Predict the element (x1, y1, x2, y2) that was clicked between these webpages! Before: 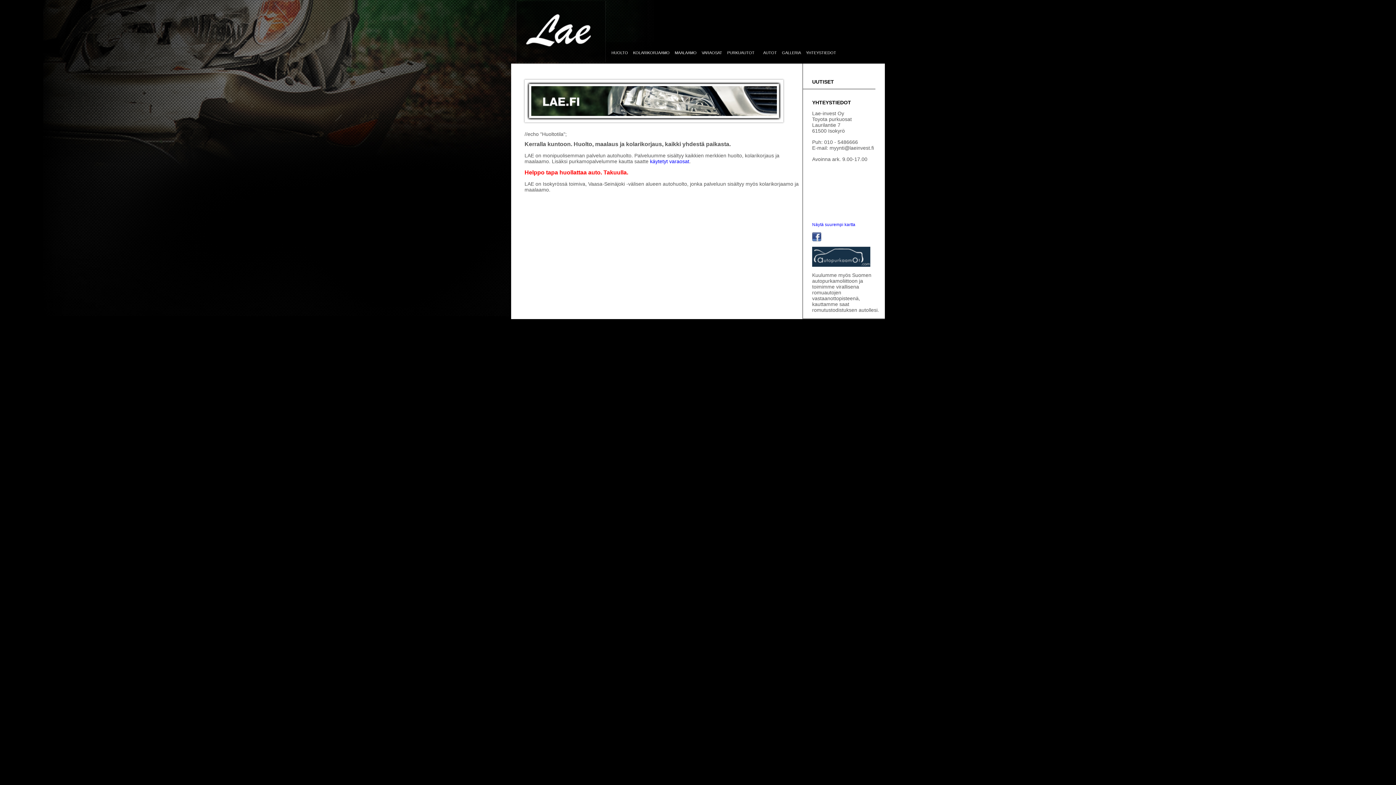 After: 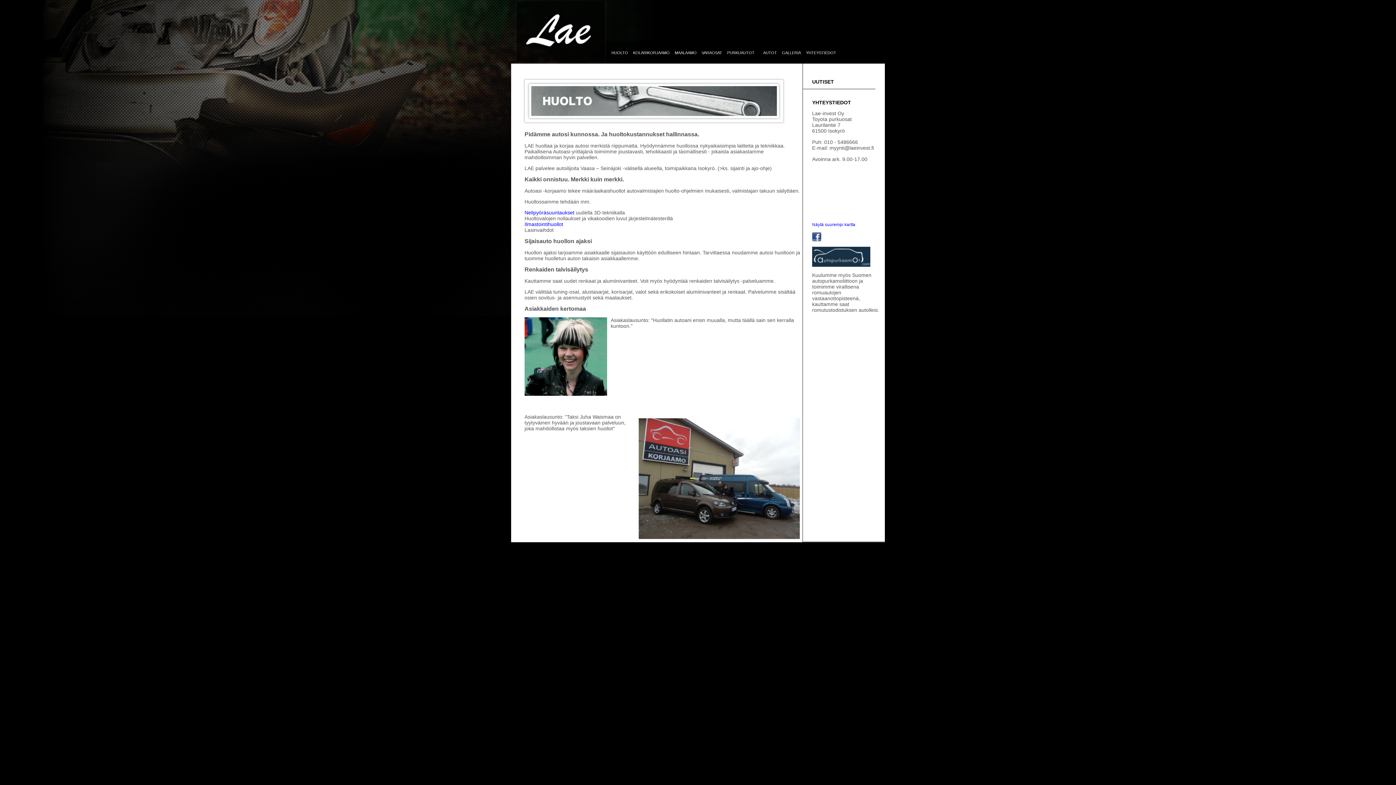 Action: label: HUOLTO bbox: (611, 50, 631, 54)